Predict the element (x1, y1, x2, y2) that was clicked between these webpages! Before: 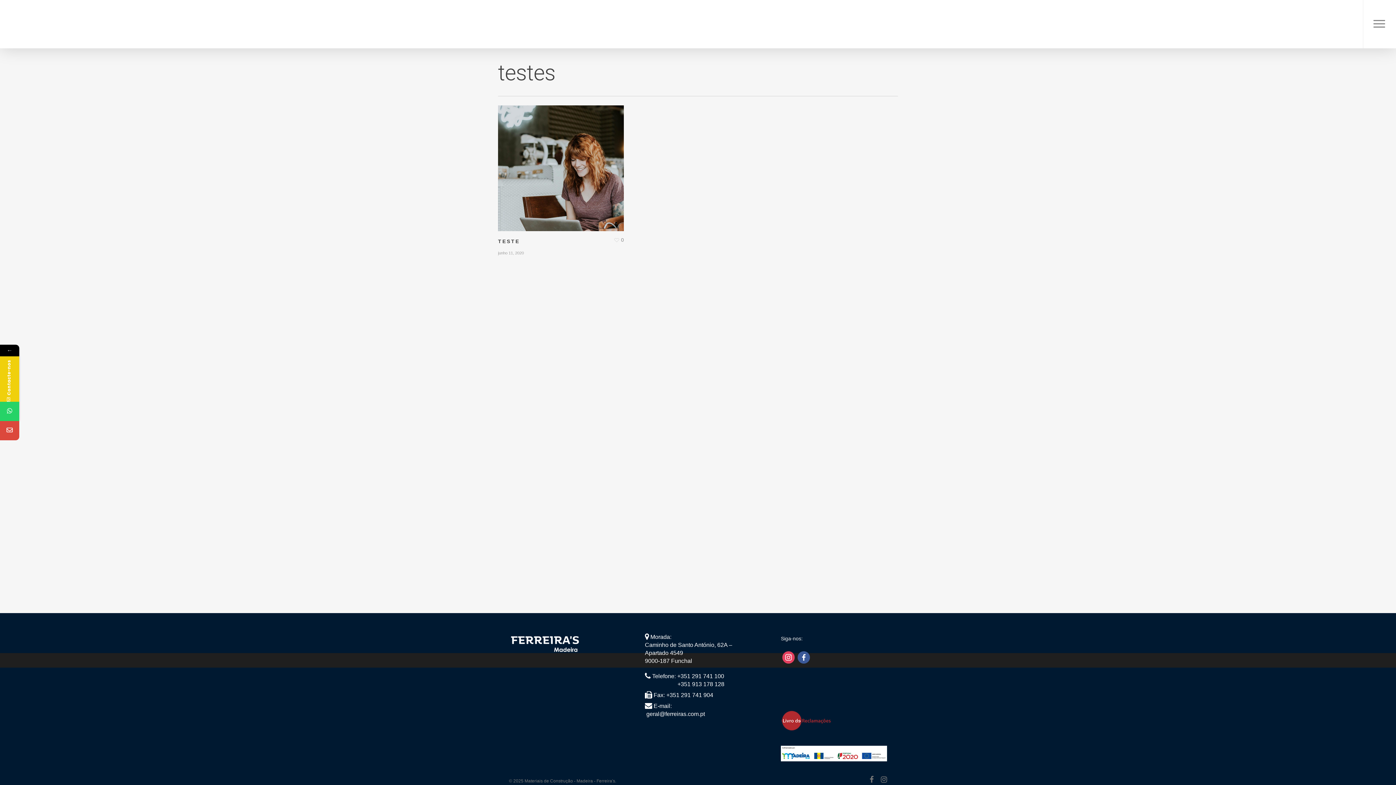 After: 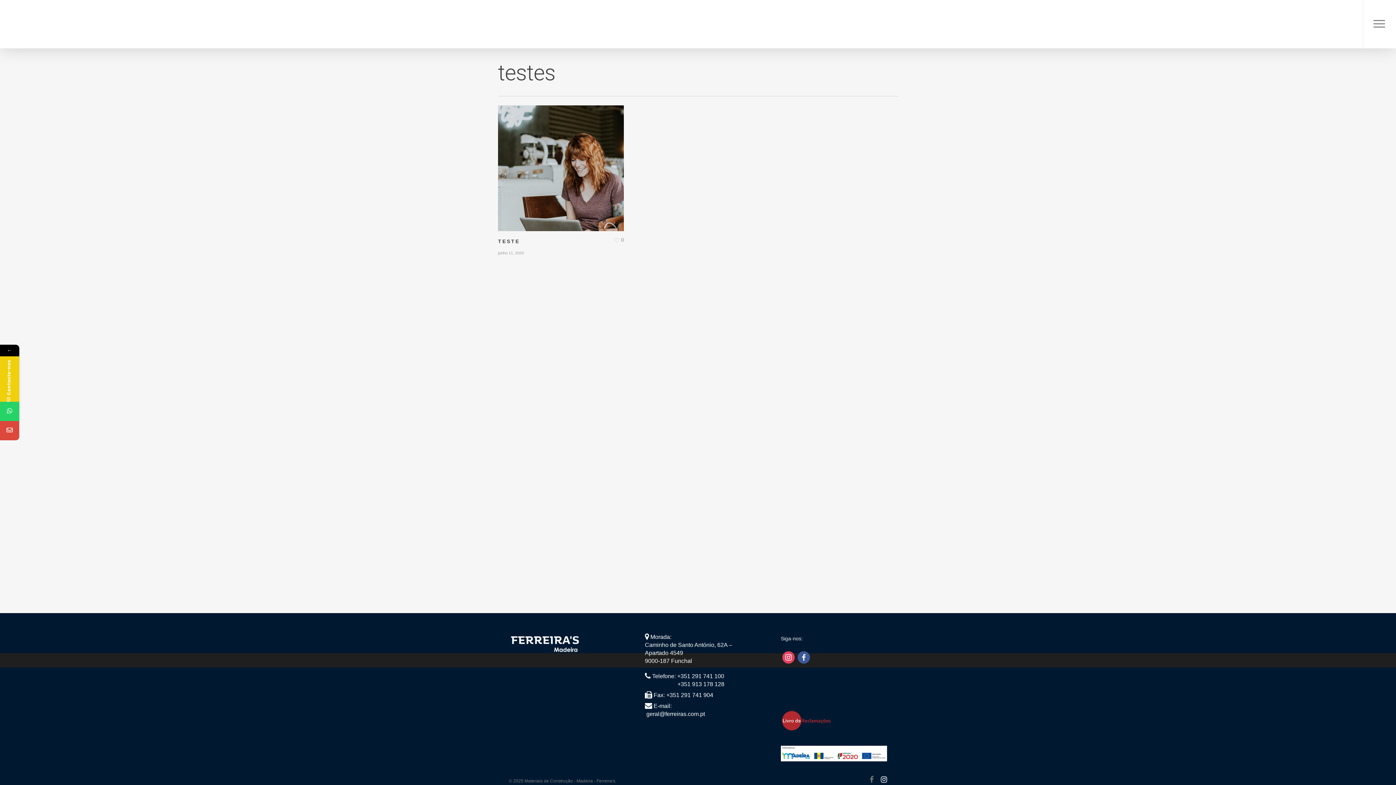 Action: bbox: (881, 776, 887, 785)